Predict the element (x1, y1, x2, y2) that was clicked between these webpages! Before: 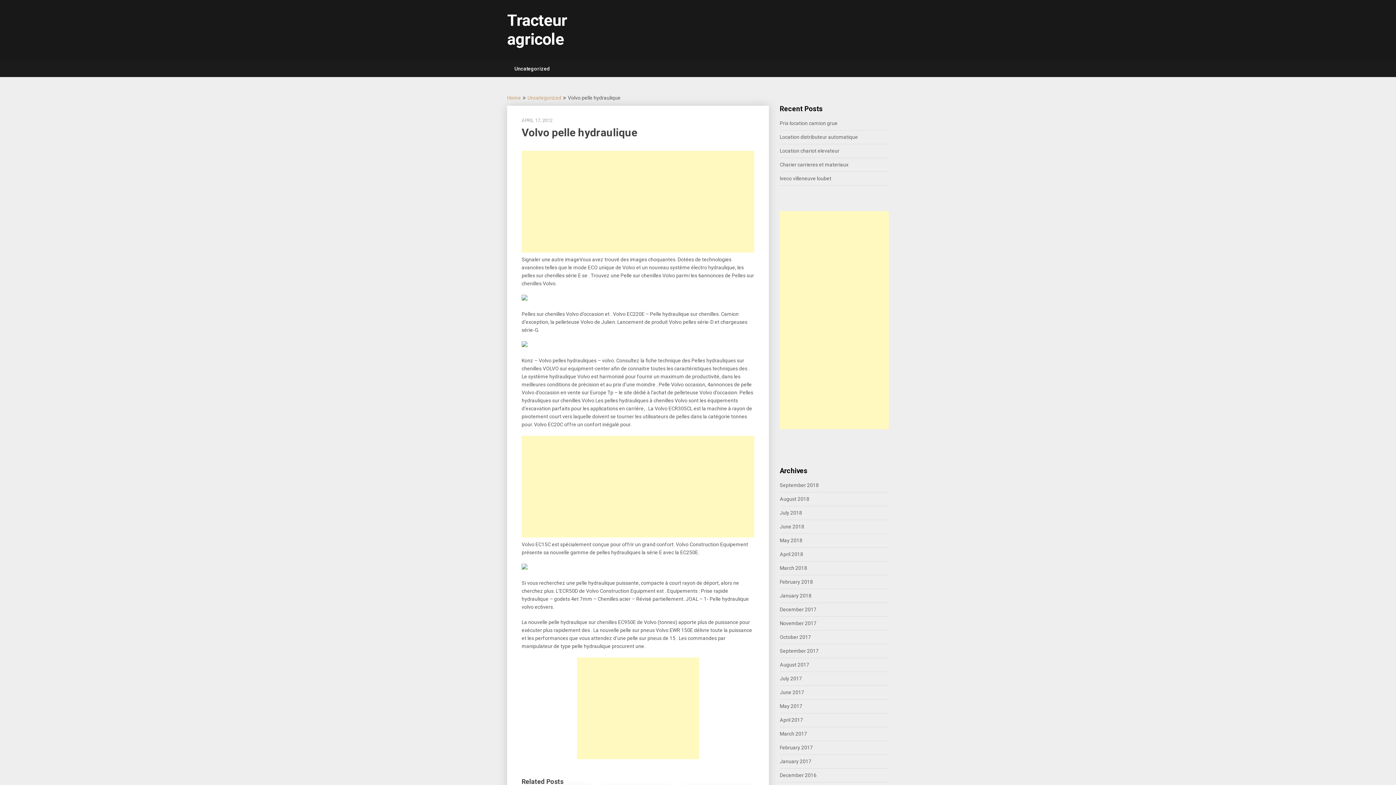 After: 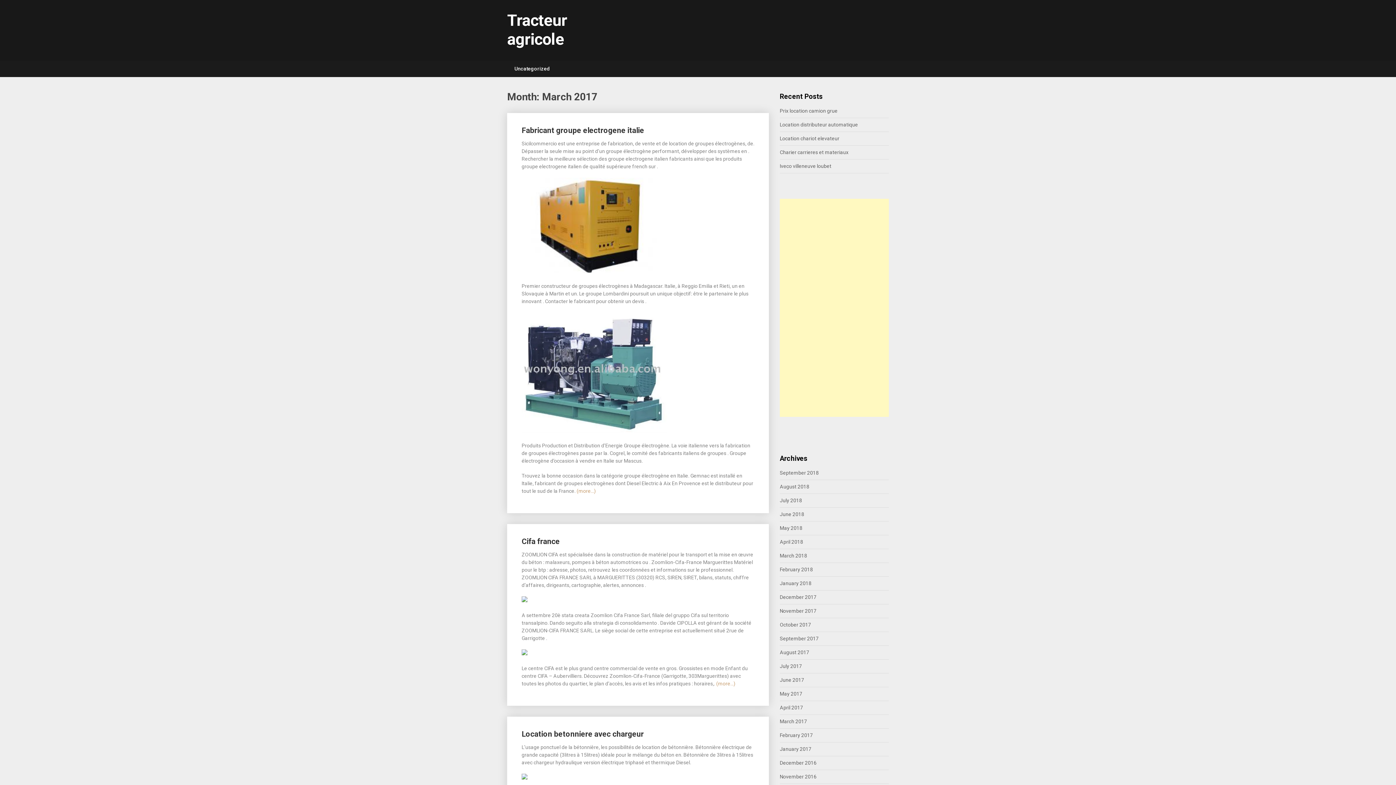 Action: bbox: (780, 731, 807, 737) label: March 2017